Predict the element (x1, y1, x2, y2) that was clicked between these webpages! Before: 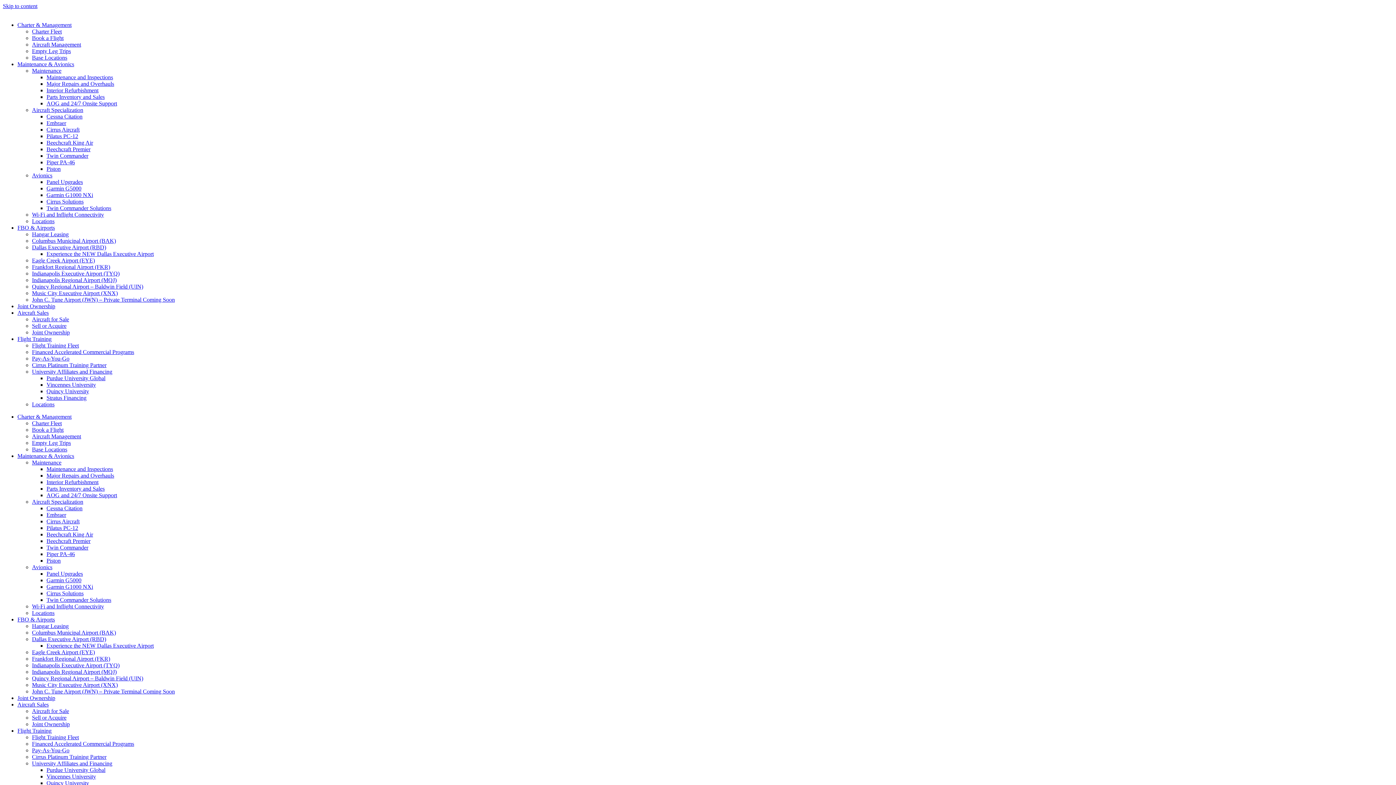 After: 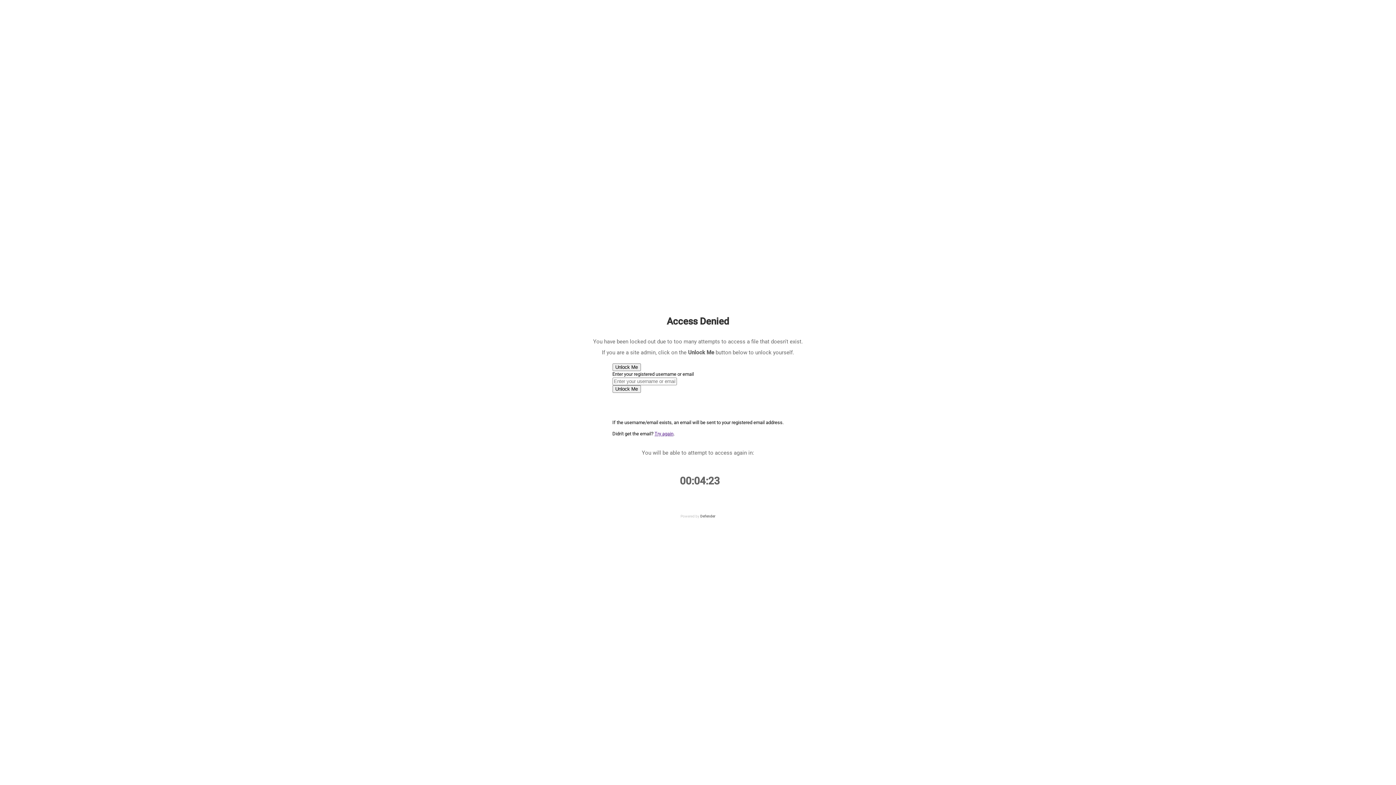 Action: label: Maintenance & Avionics bbox: (17, 61, 74, 67)